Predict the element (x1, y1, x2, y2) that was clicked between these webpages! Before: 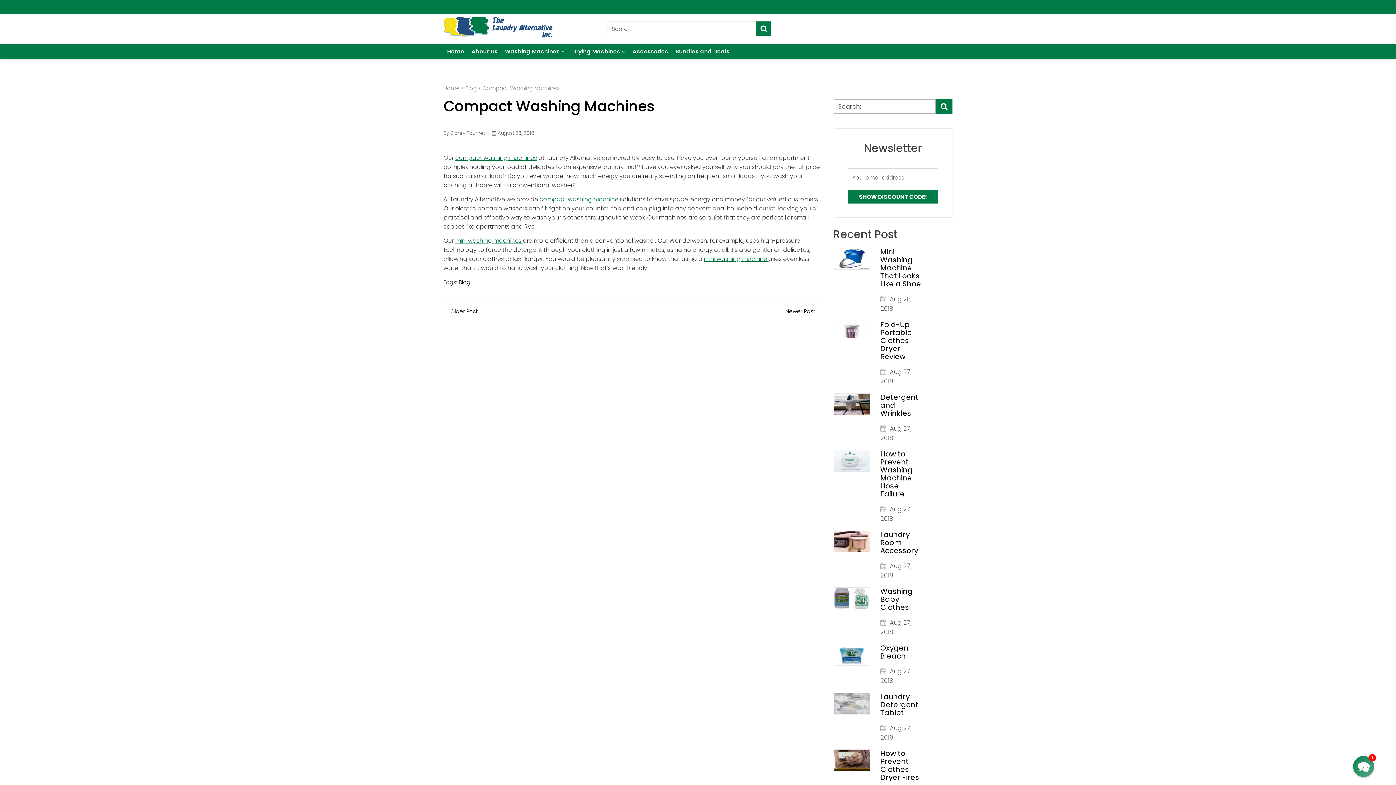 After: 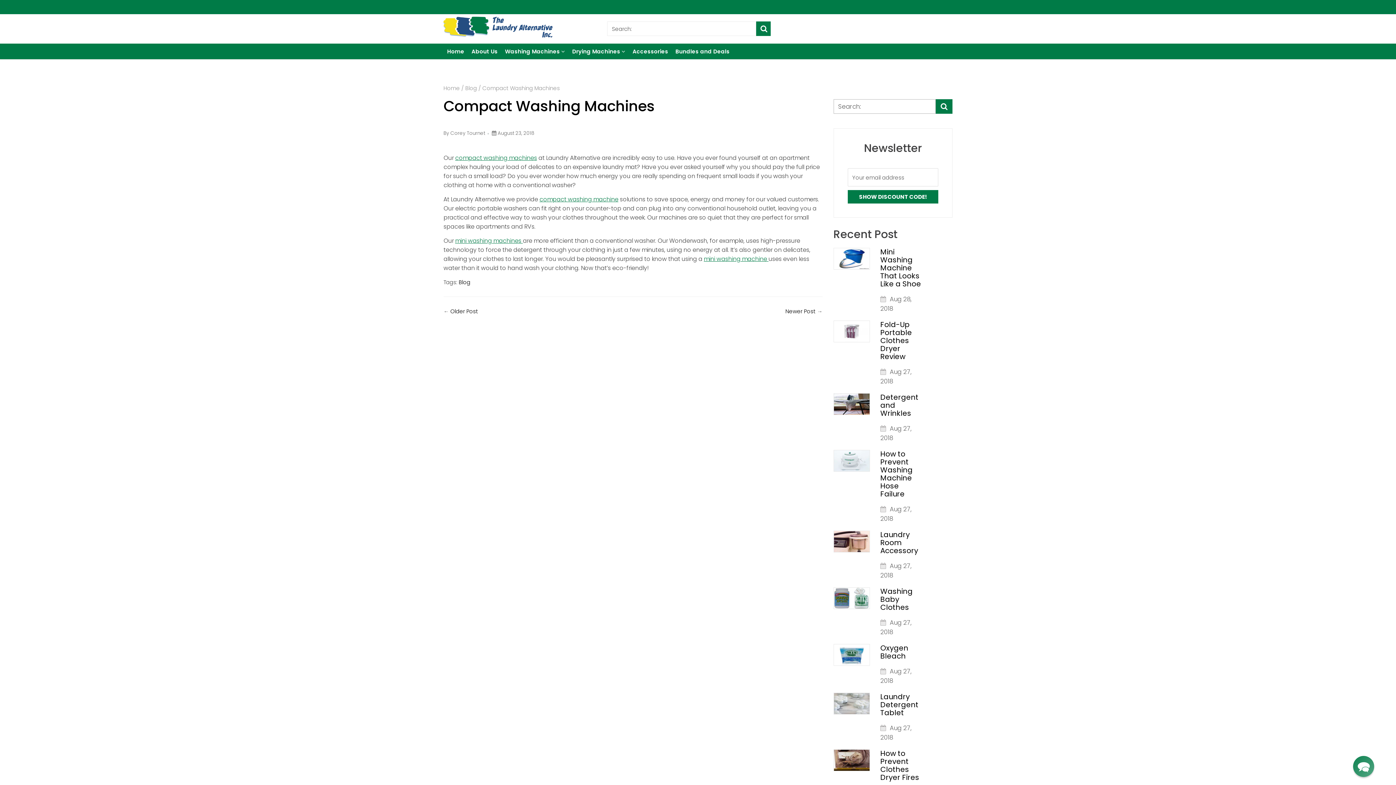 Action: bbox: (443, 96, 654, 116) label: Compact Washing Machines